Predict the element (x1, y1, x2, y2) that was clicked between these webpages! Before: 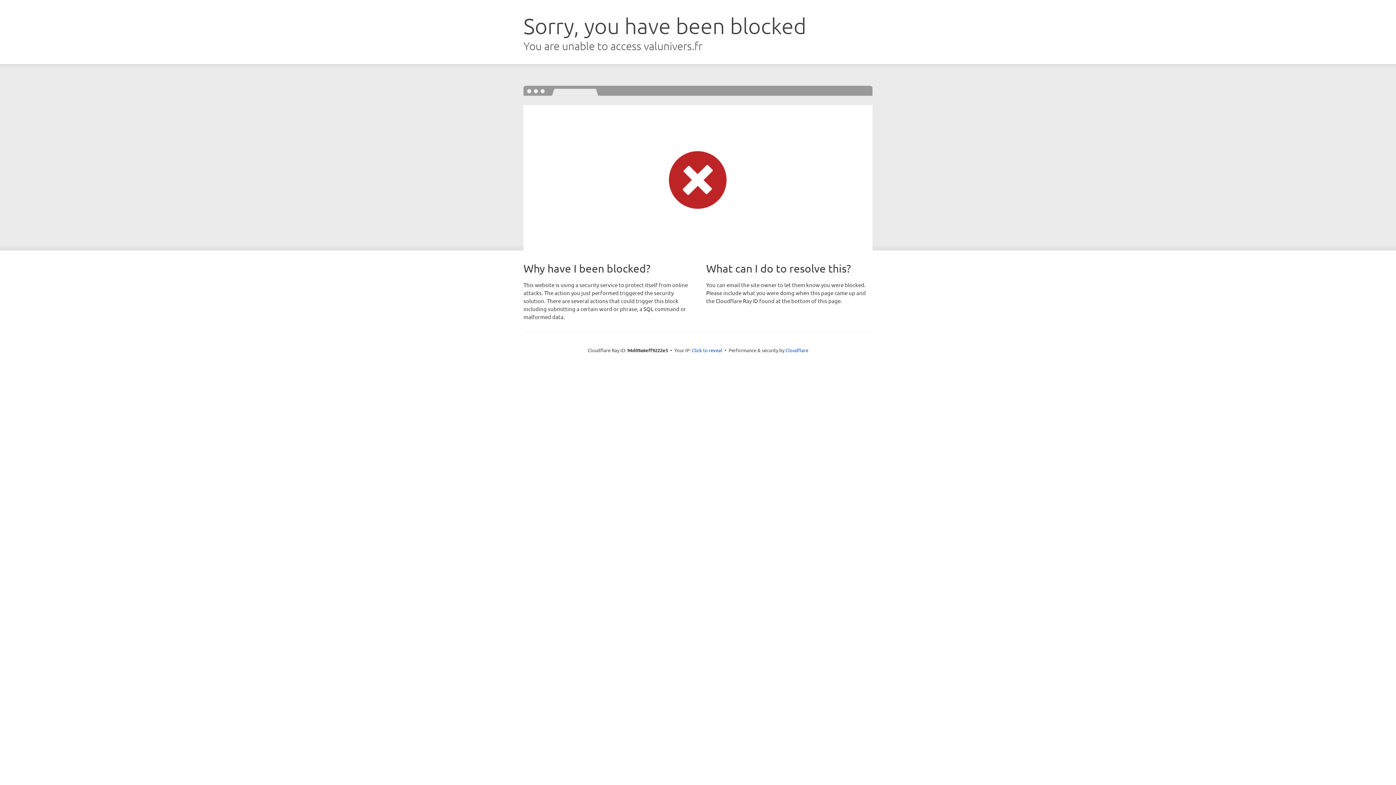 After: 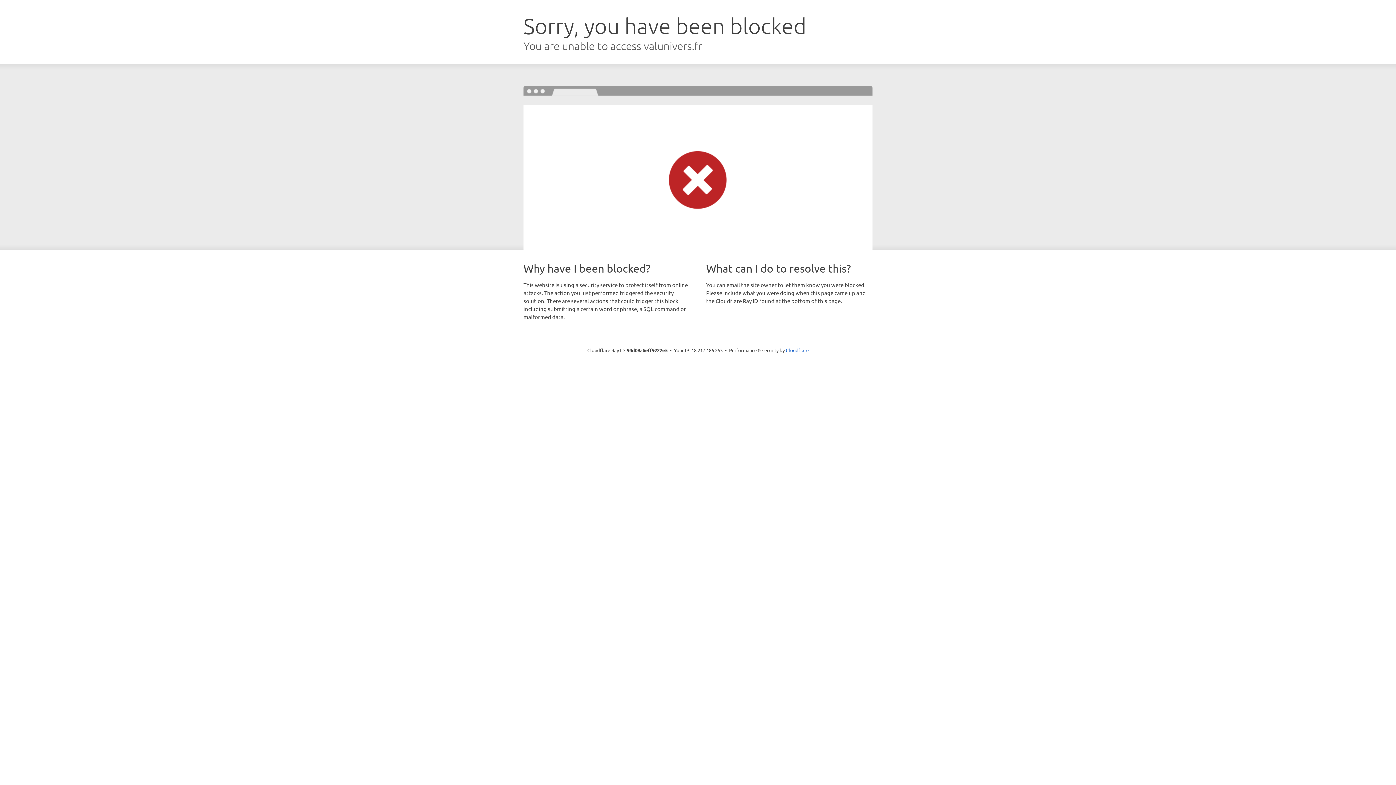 Action: label: Click to reveal bbox: (692, 346, 722, 353)